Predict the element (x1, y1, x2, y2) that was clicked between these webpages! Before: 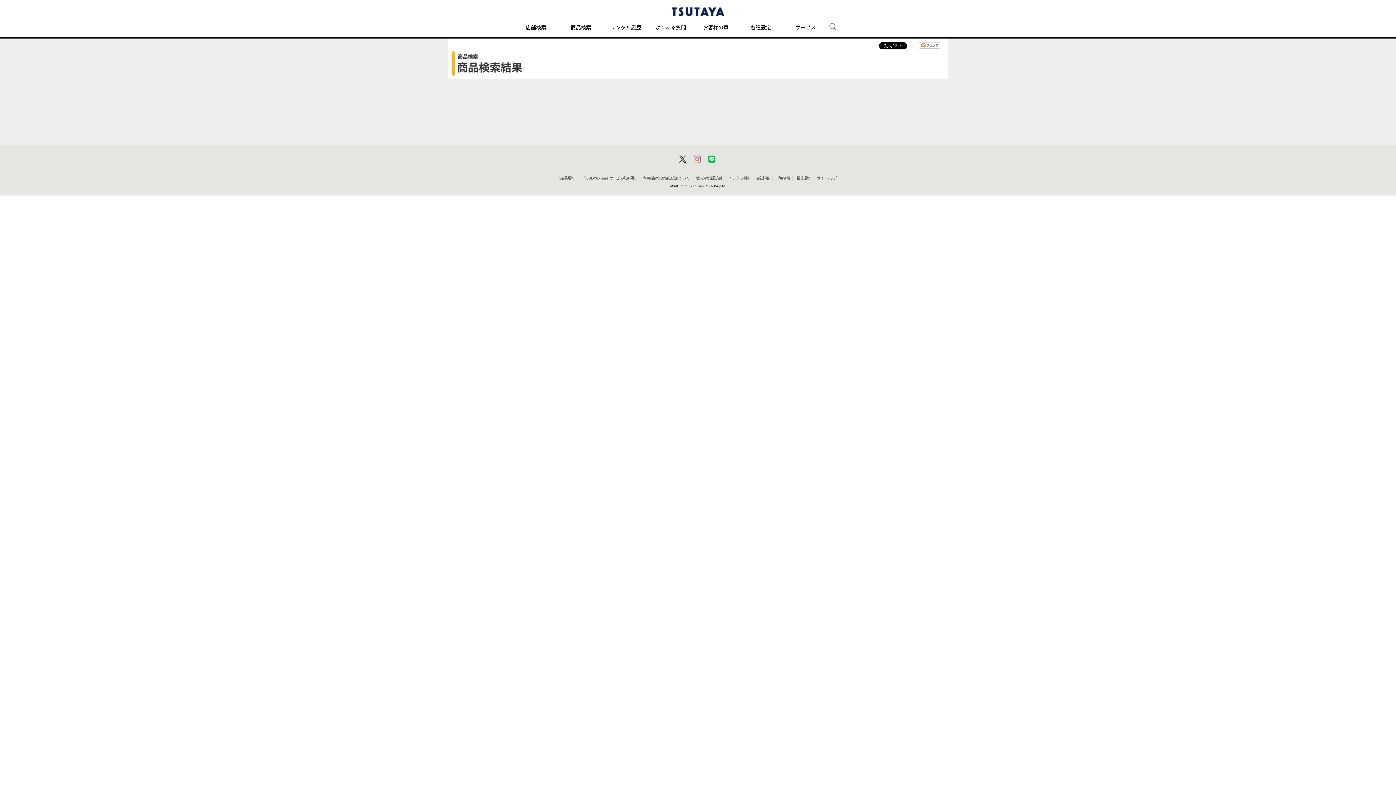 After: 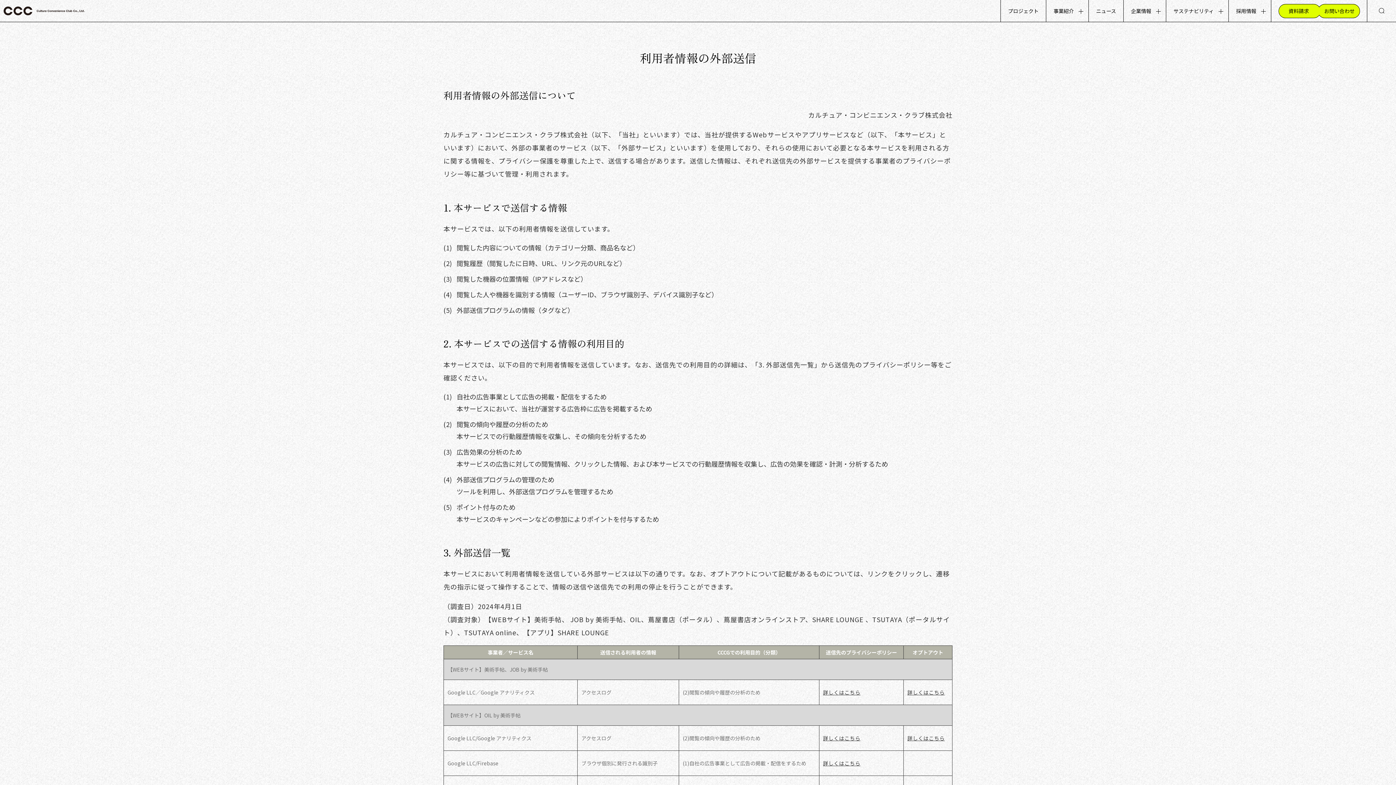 Action: label: 利用者情報の外部送信について bbox: (643, 176, 689, 180)